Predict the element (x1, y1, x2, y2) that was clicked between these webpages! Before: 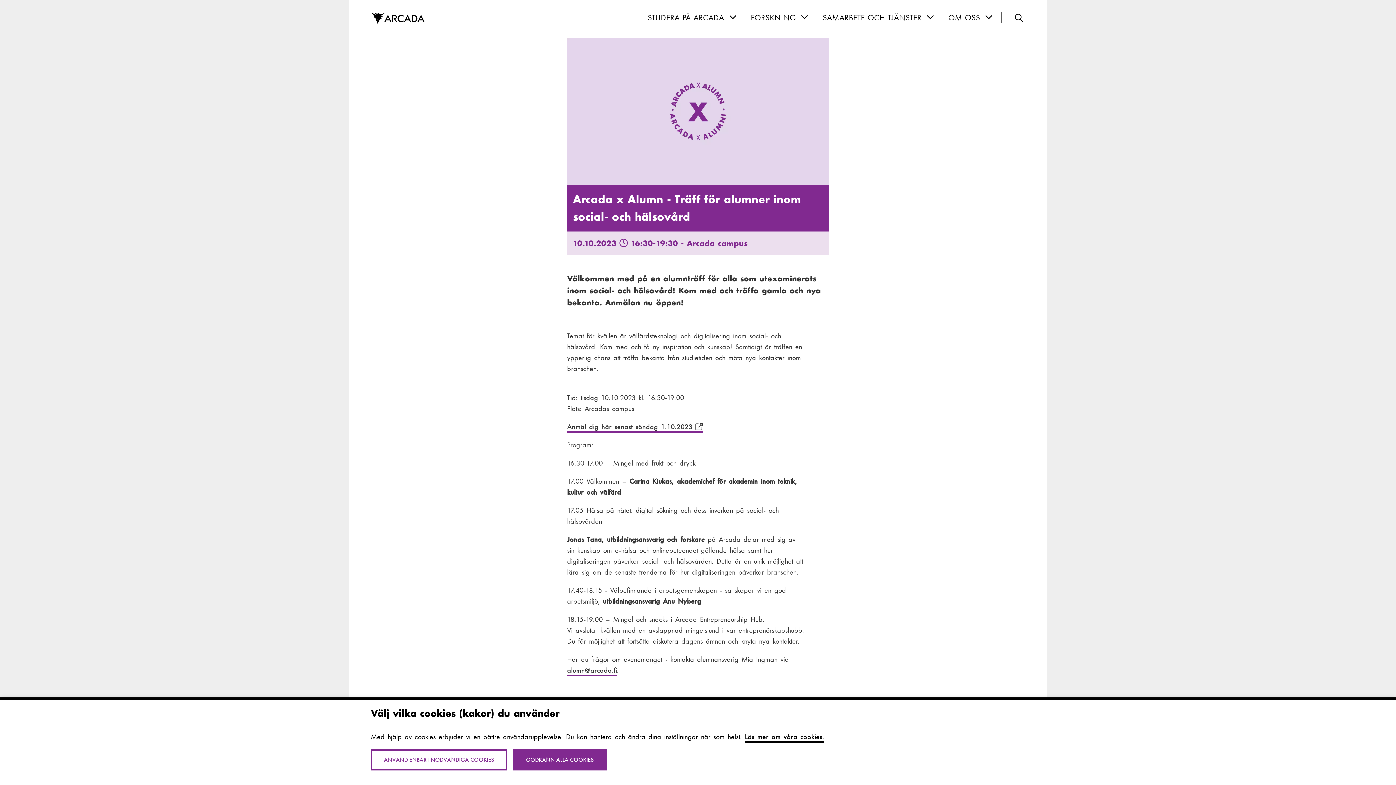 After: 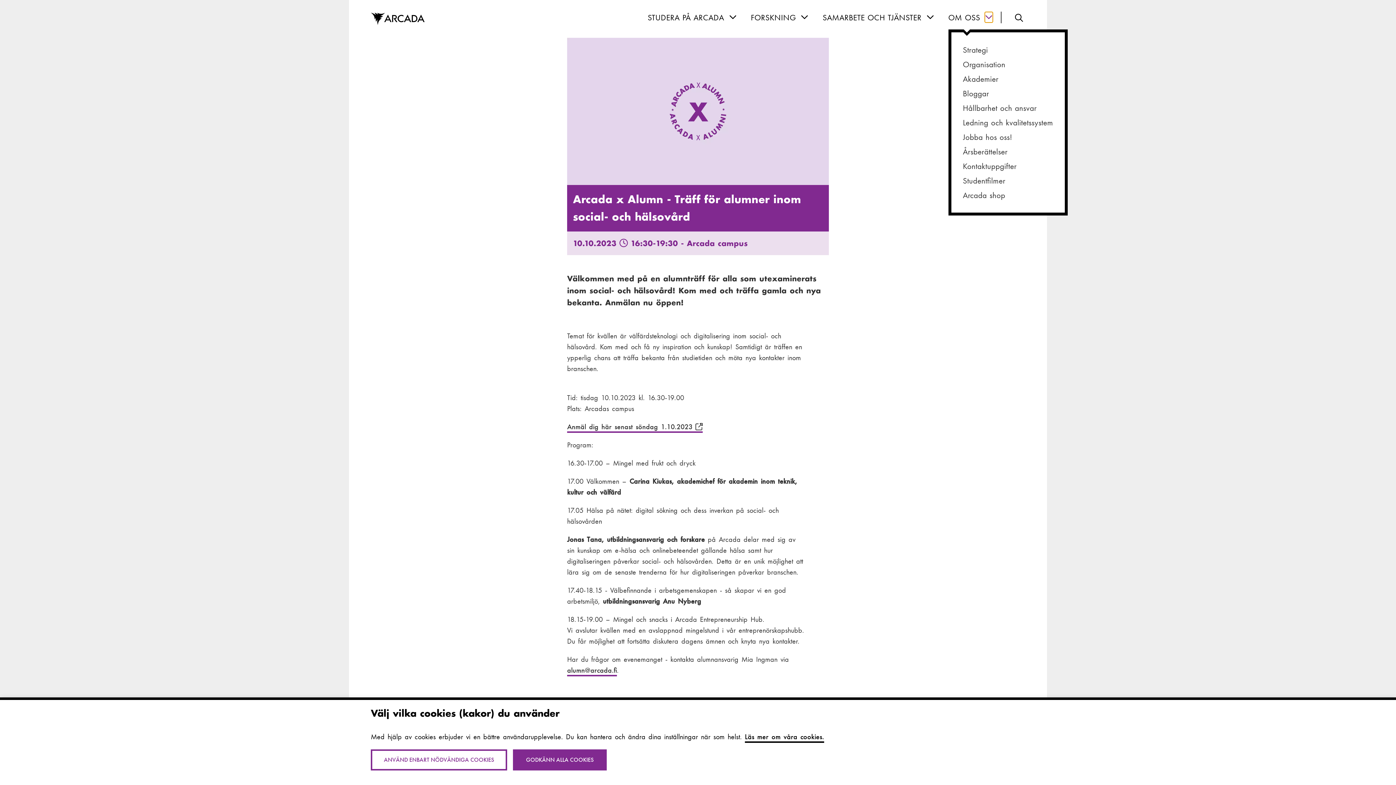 Action: label: Om oss sub-navigation bbox: (985, 12, 993, 22)